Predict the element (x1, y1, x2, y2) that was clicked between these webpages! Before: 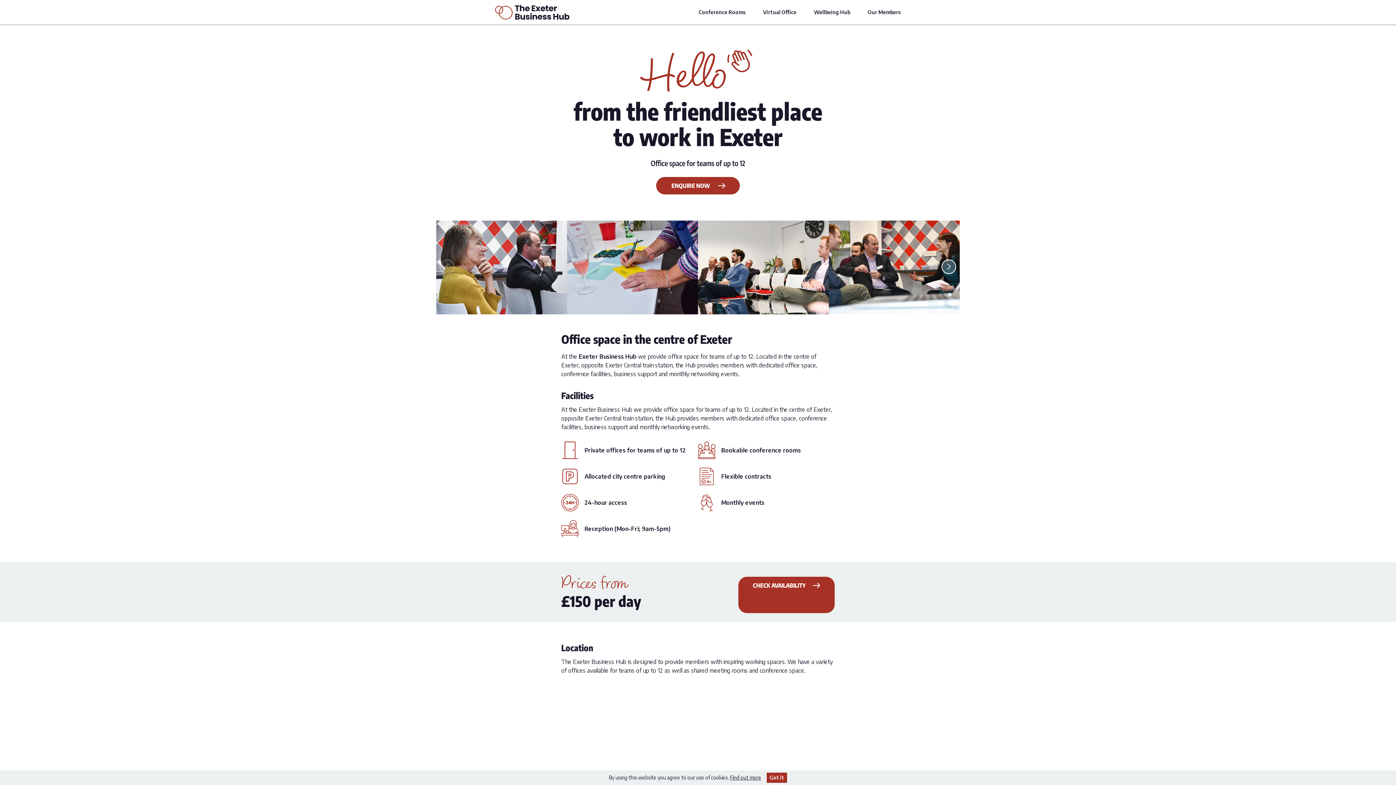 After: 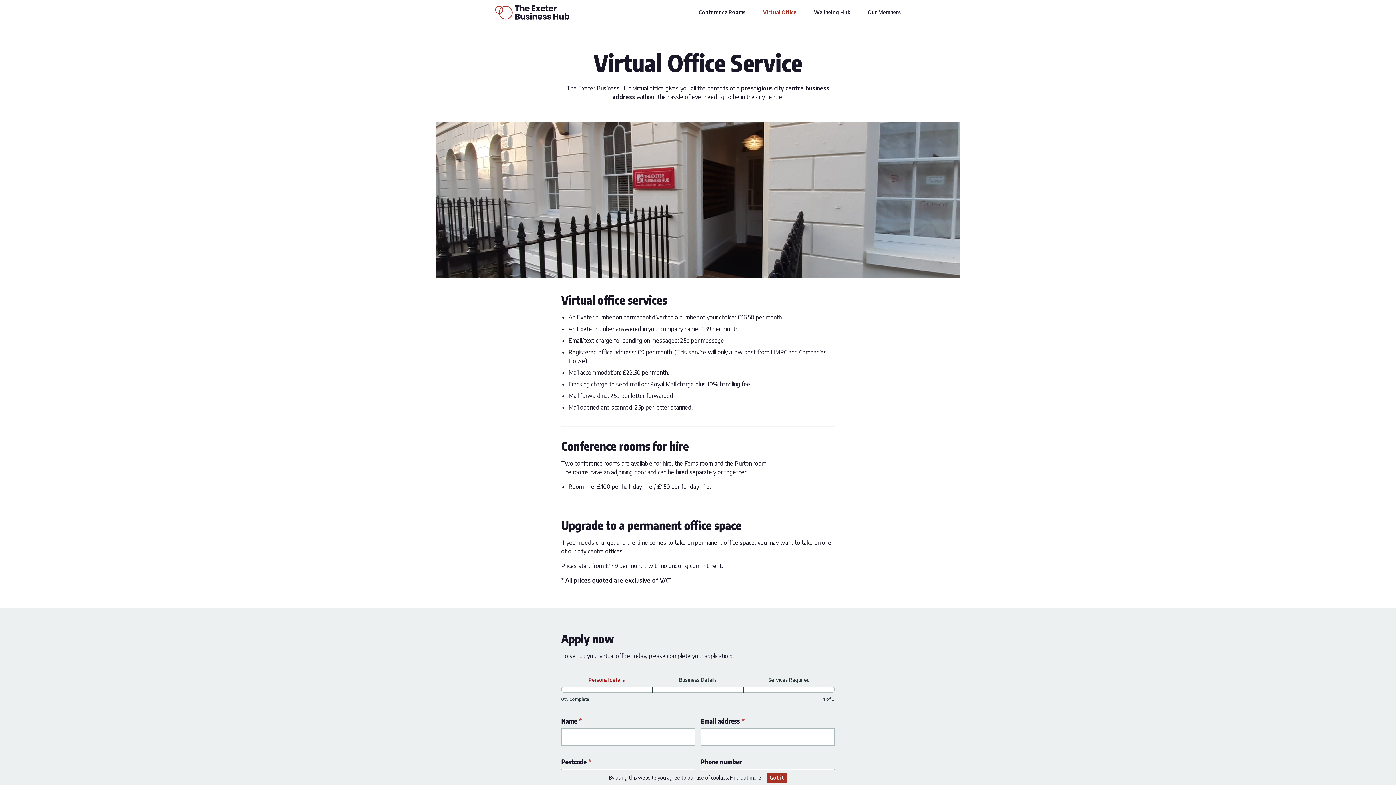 Action: label: Virtual Office bbox: (763, 8, 796, 16)